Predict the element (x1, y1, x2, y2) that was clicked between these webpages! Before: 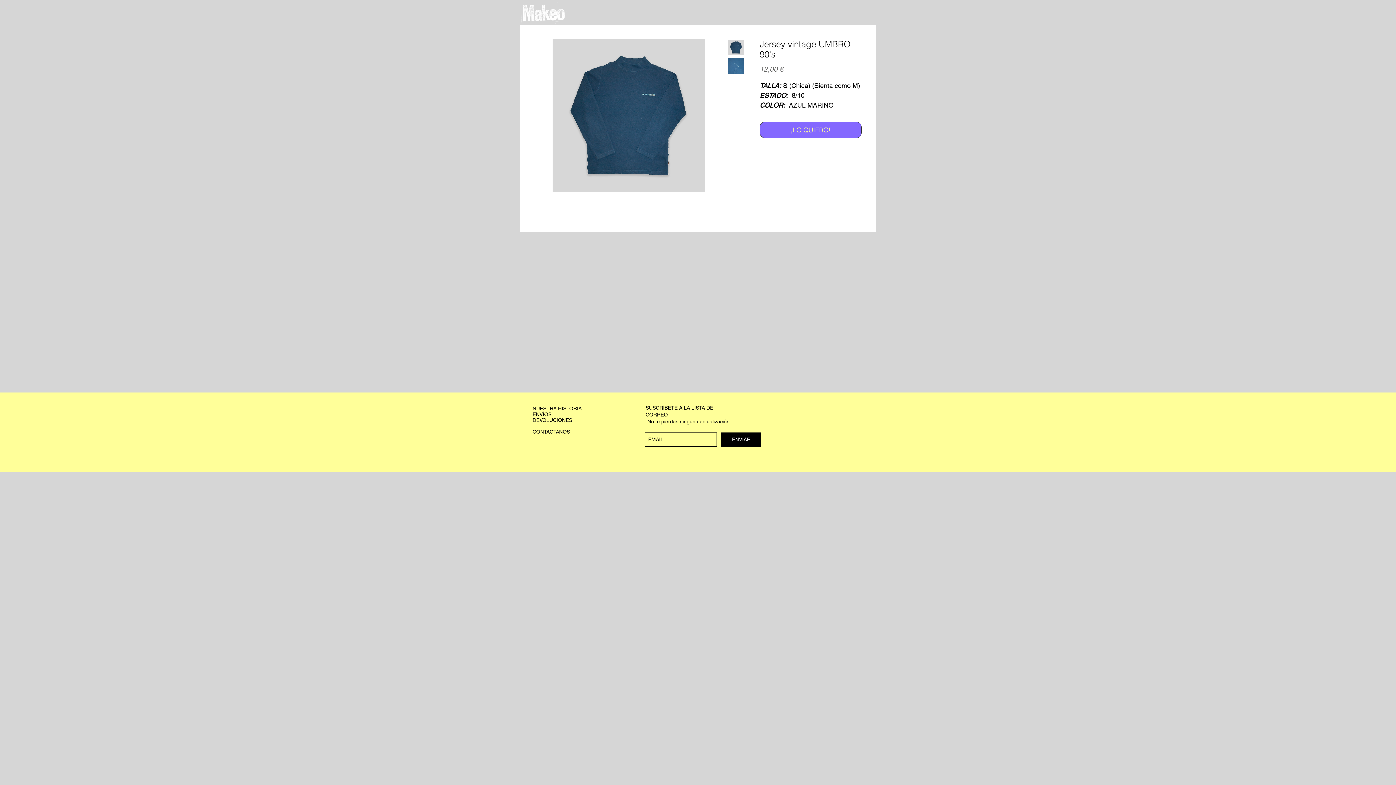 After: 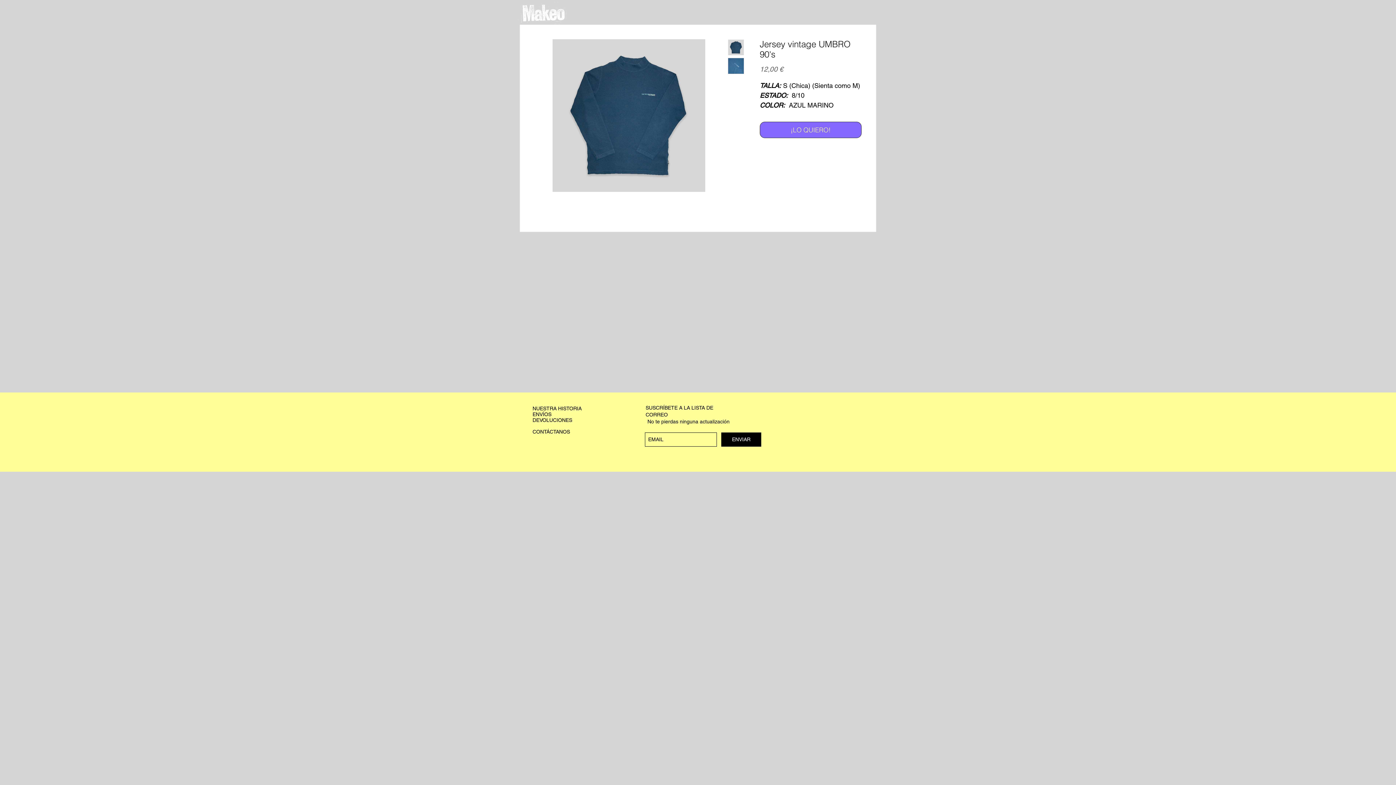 Action: bbox: (728, 57, 744, 74)